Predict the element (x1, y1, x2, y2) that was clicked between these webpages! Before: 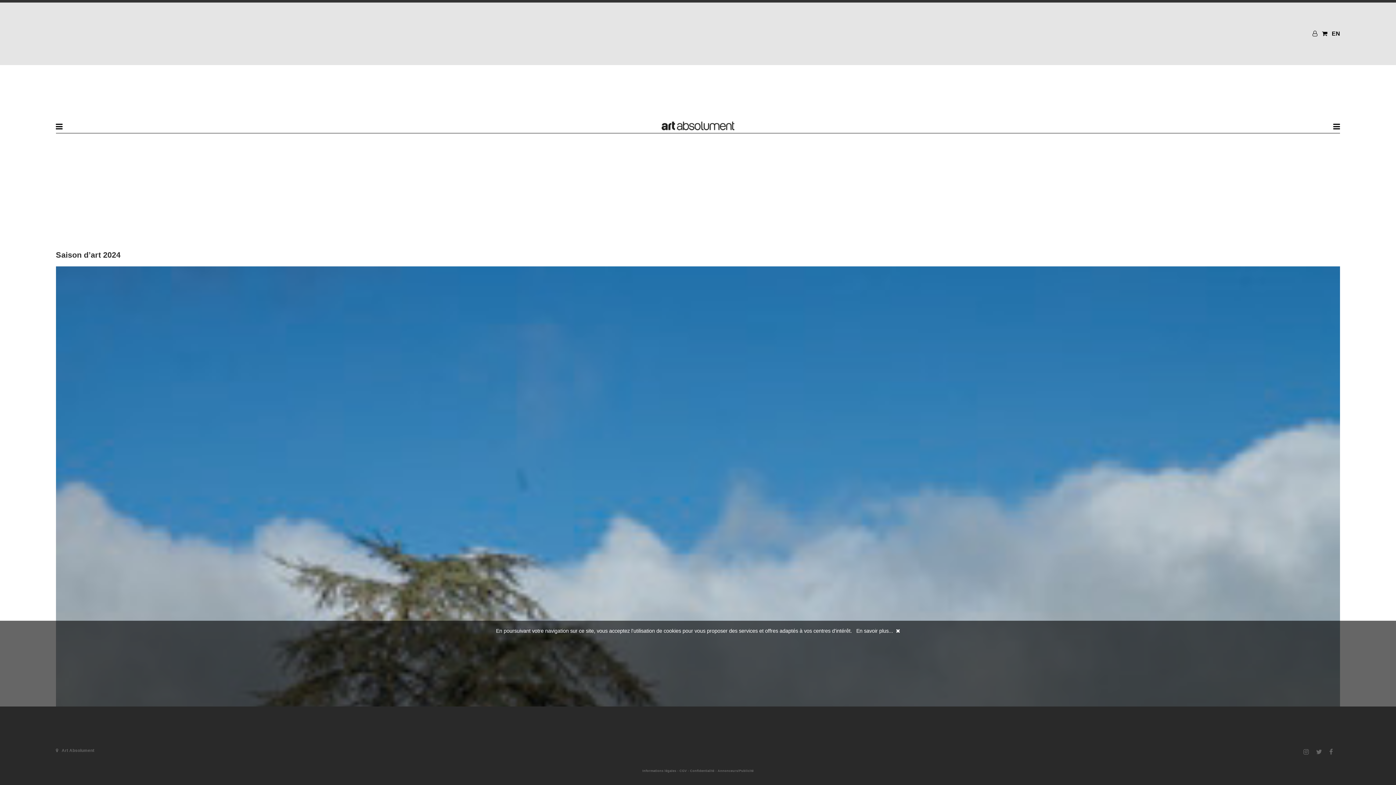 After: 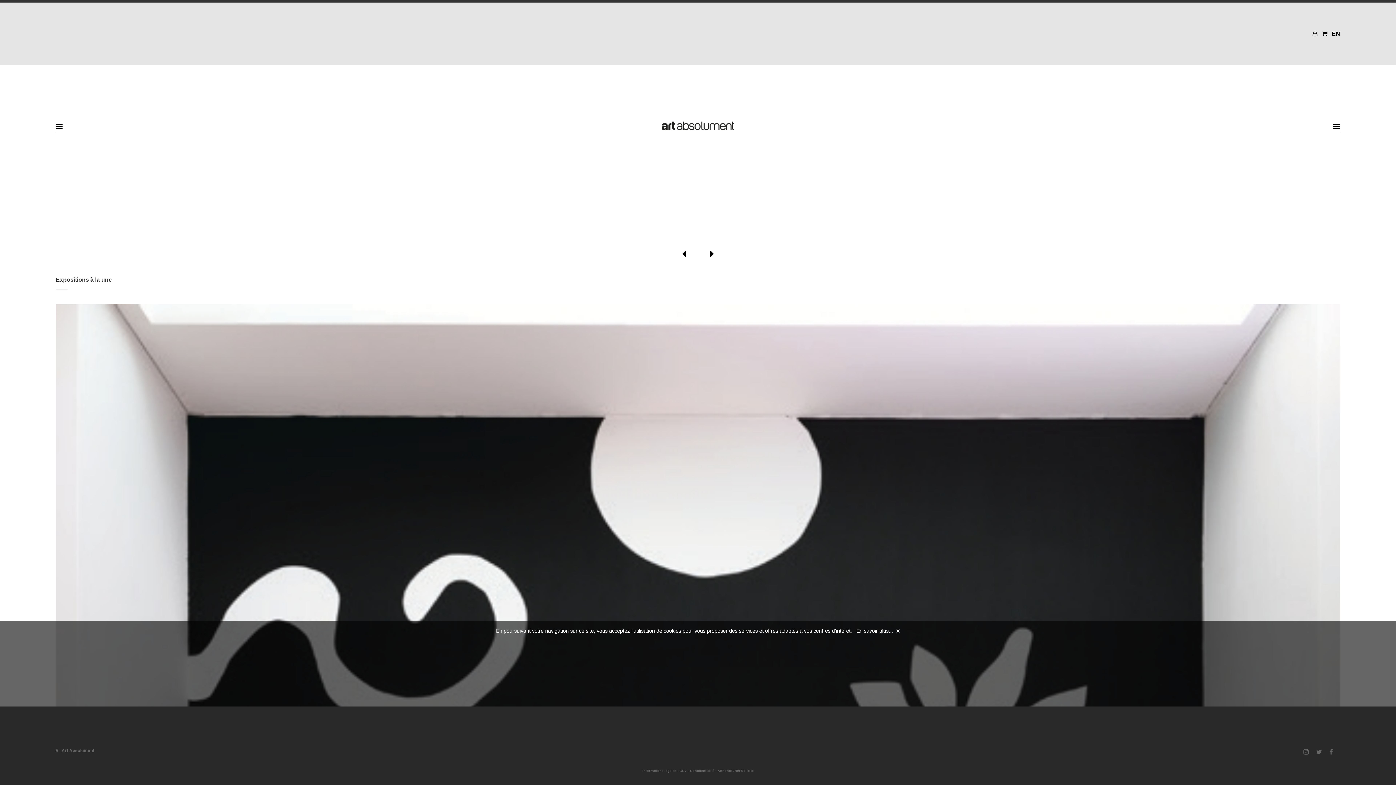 Action: bbox: (661, 123, 734, 132)